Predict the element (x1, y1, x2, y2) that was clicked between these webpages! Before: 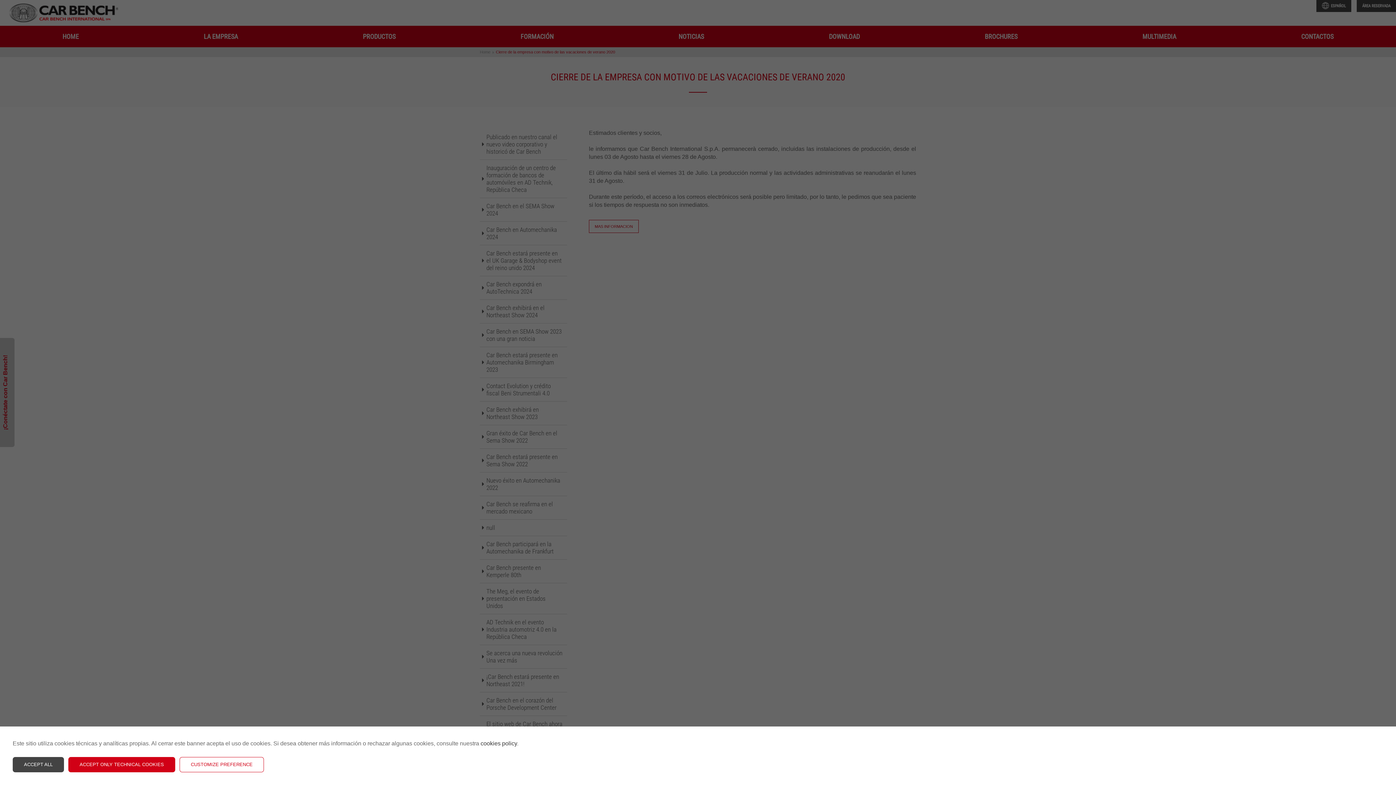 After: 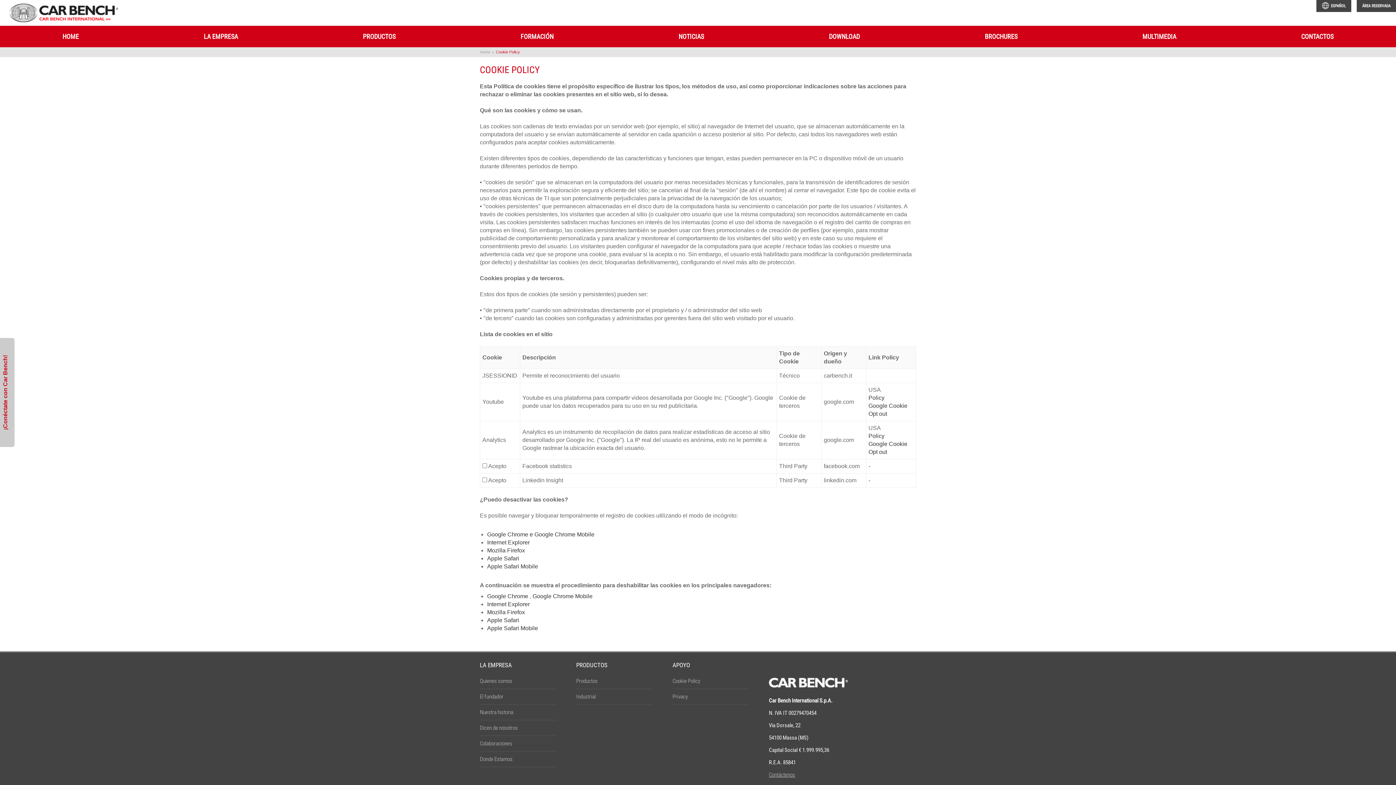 Action: label: CUSTOMIZE PREFERENCE bbox: (179, 757, 264, 772)